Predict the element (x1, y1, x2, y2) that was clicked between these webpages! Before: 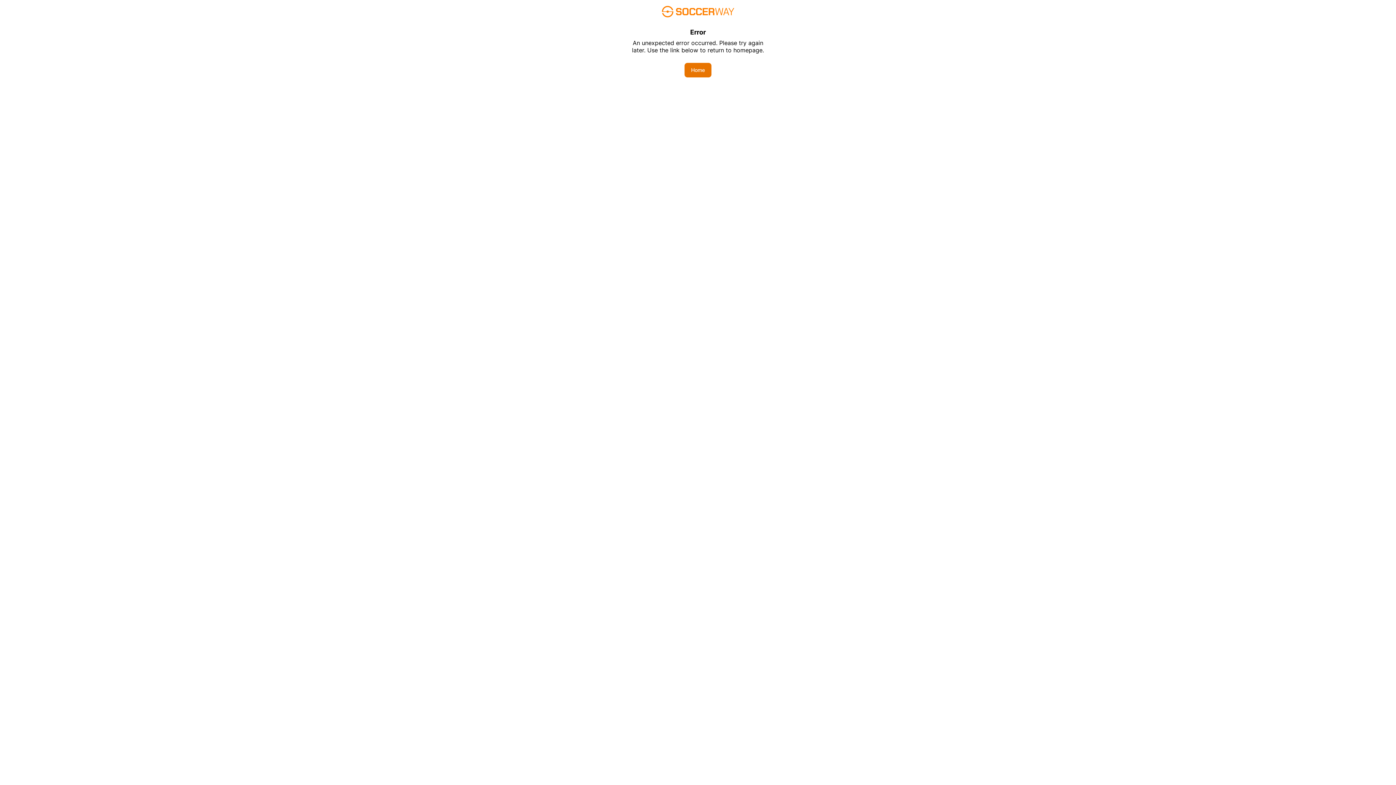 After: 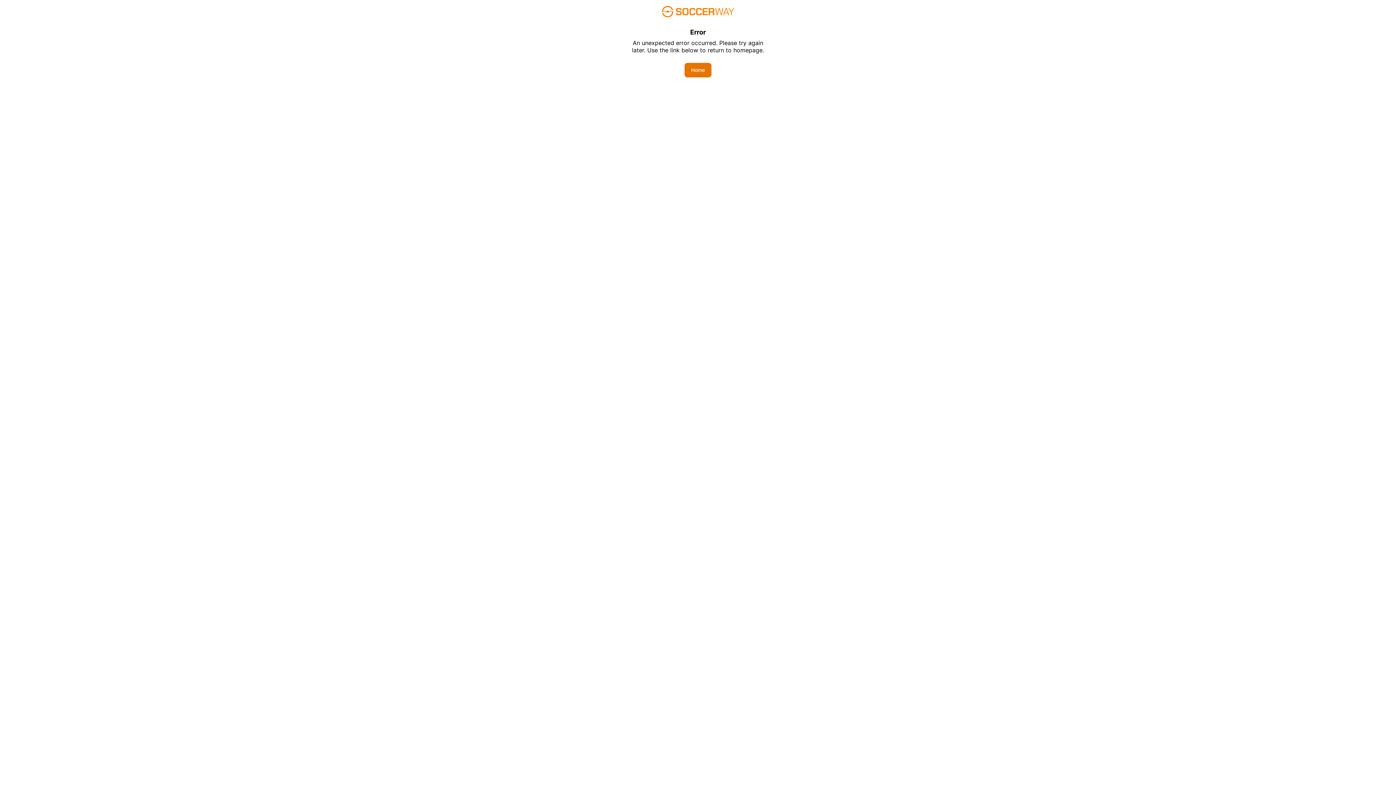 Action: bbox: (684, 62, 711, 77) label: Home